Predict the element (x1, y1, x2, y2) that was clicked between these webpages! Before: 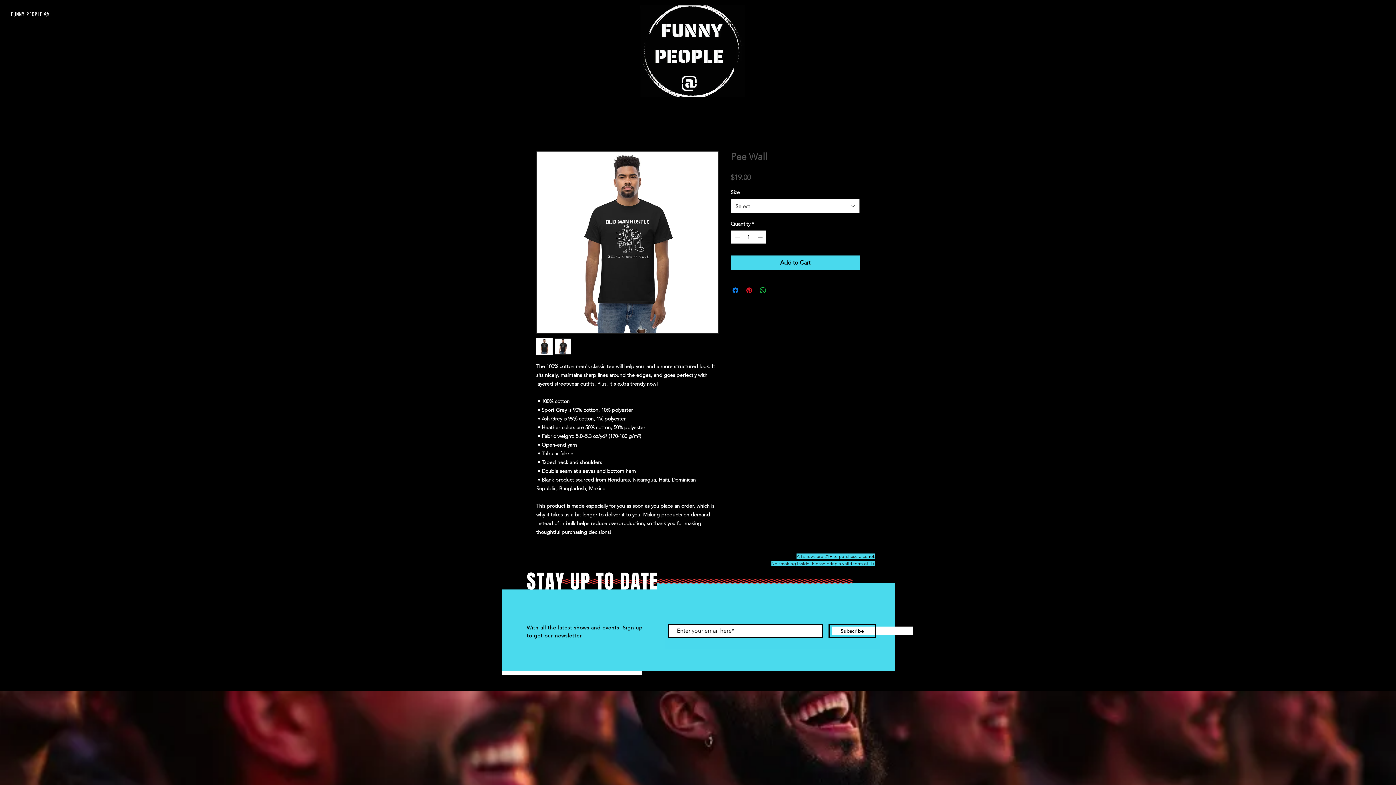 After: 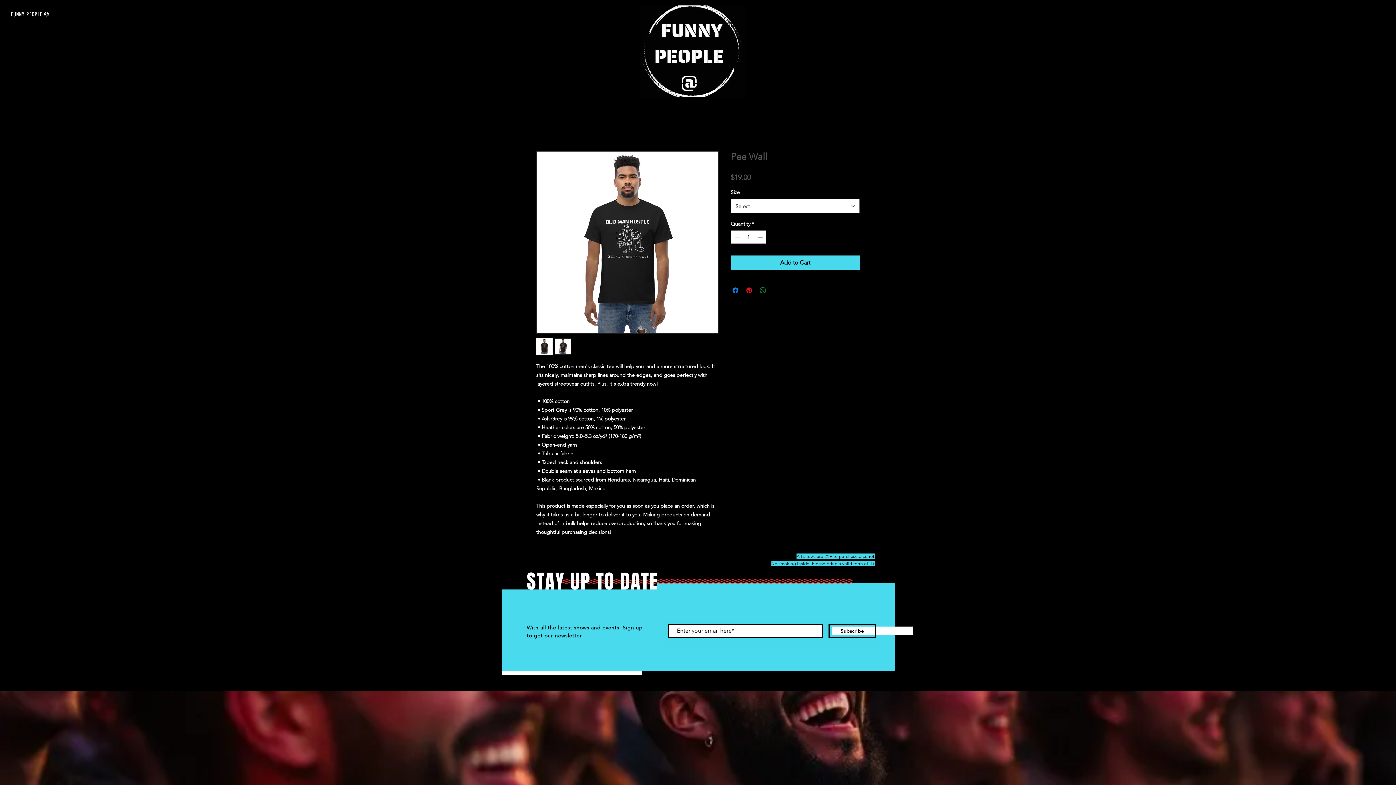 Action: bbox: (758, 286, 767, 294) label: Share on WhatsApp